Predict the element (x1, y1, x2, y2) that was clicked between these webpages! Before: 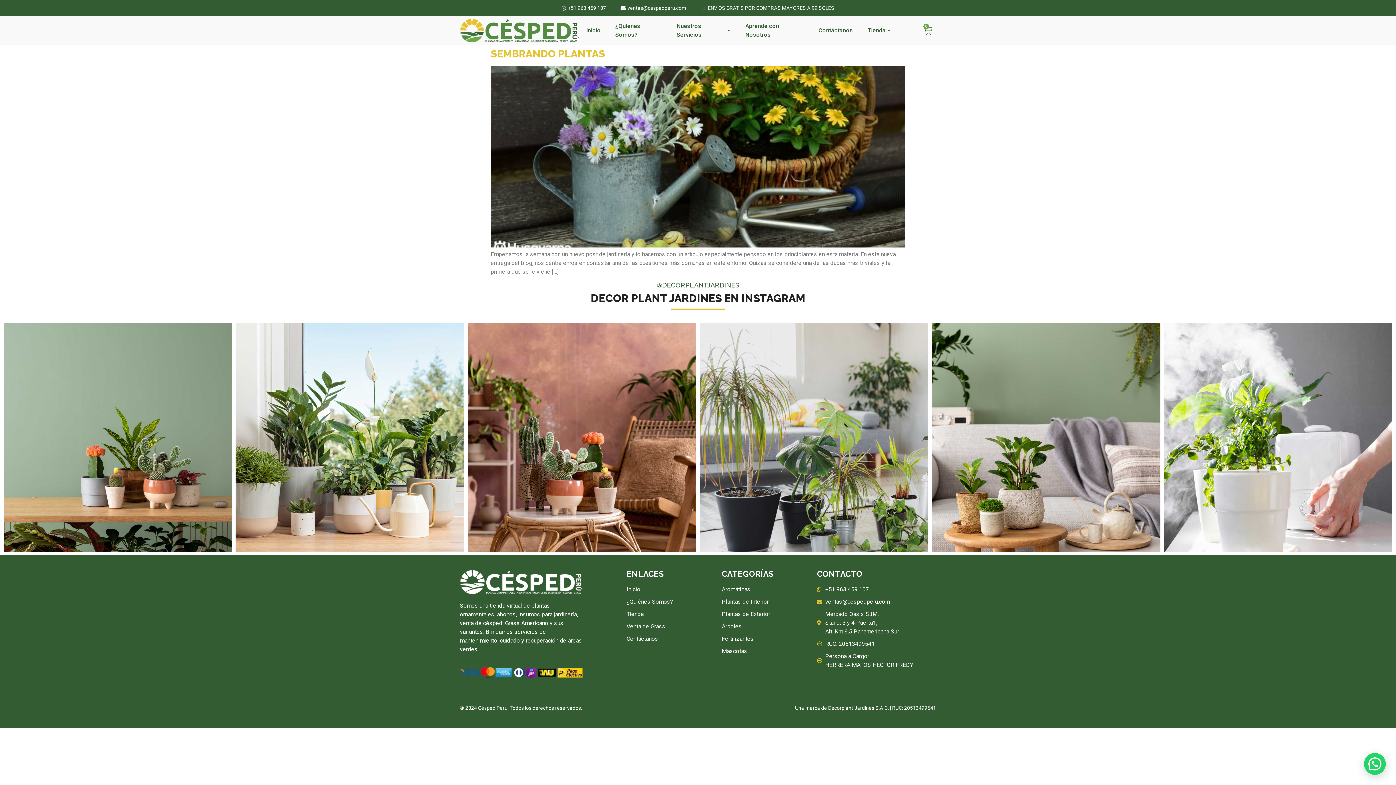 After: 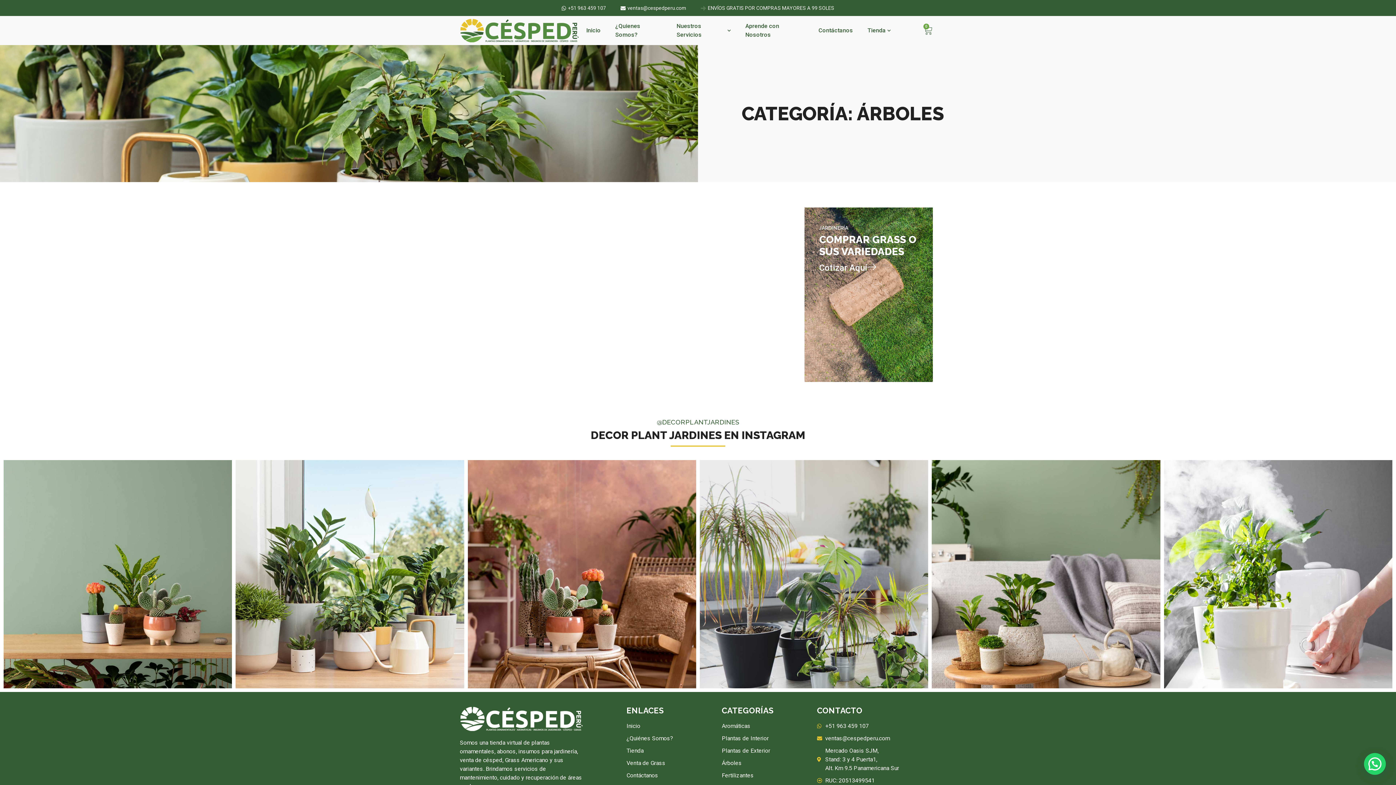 Action: label: Árboles bbox: (722, 622, 817, 631)